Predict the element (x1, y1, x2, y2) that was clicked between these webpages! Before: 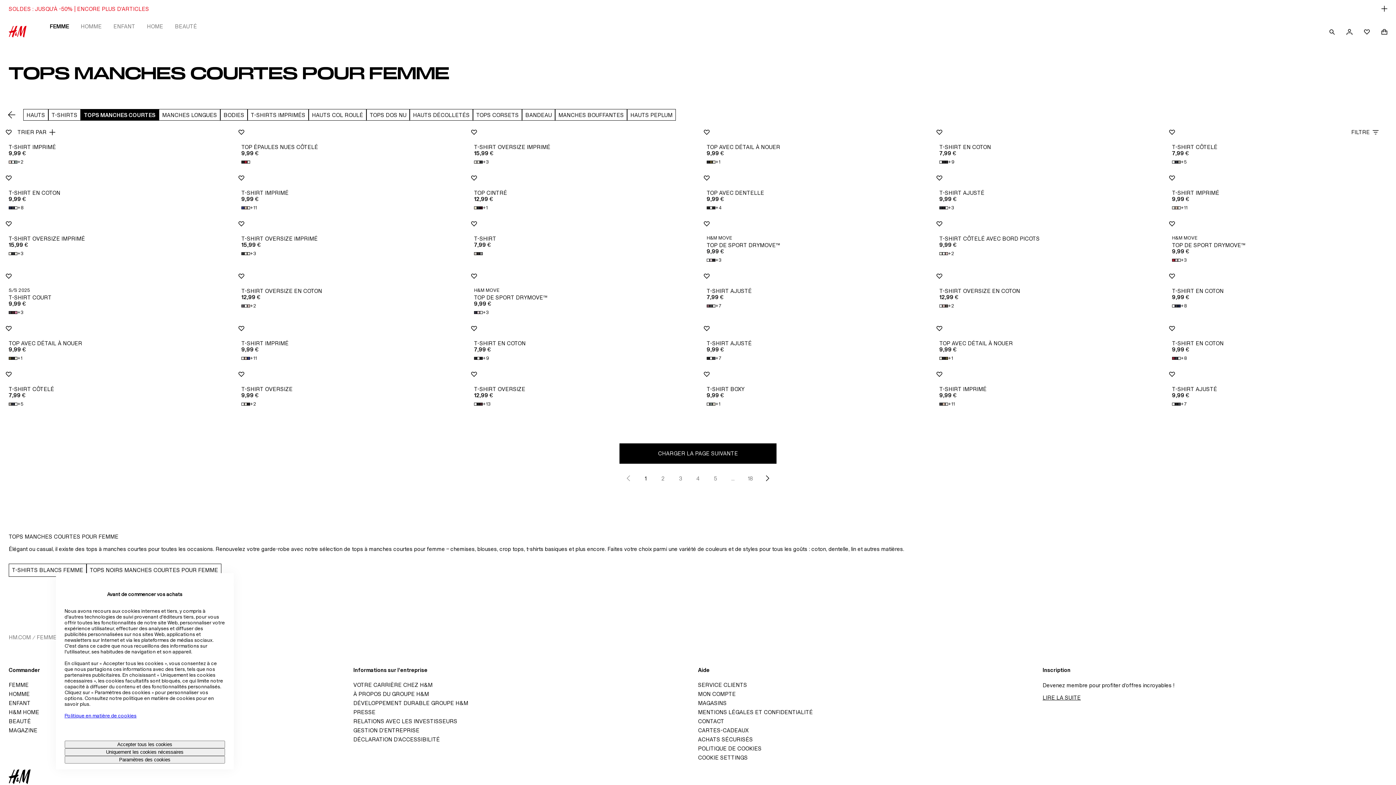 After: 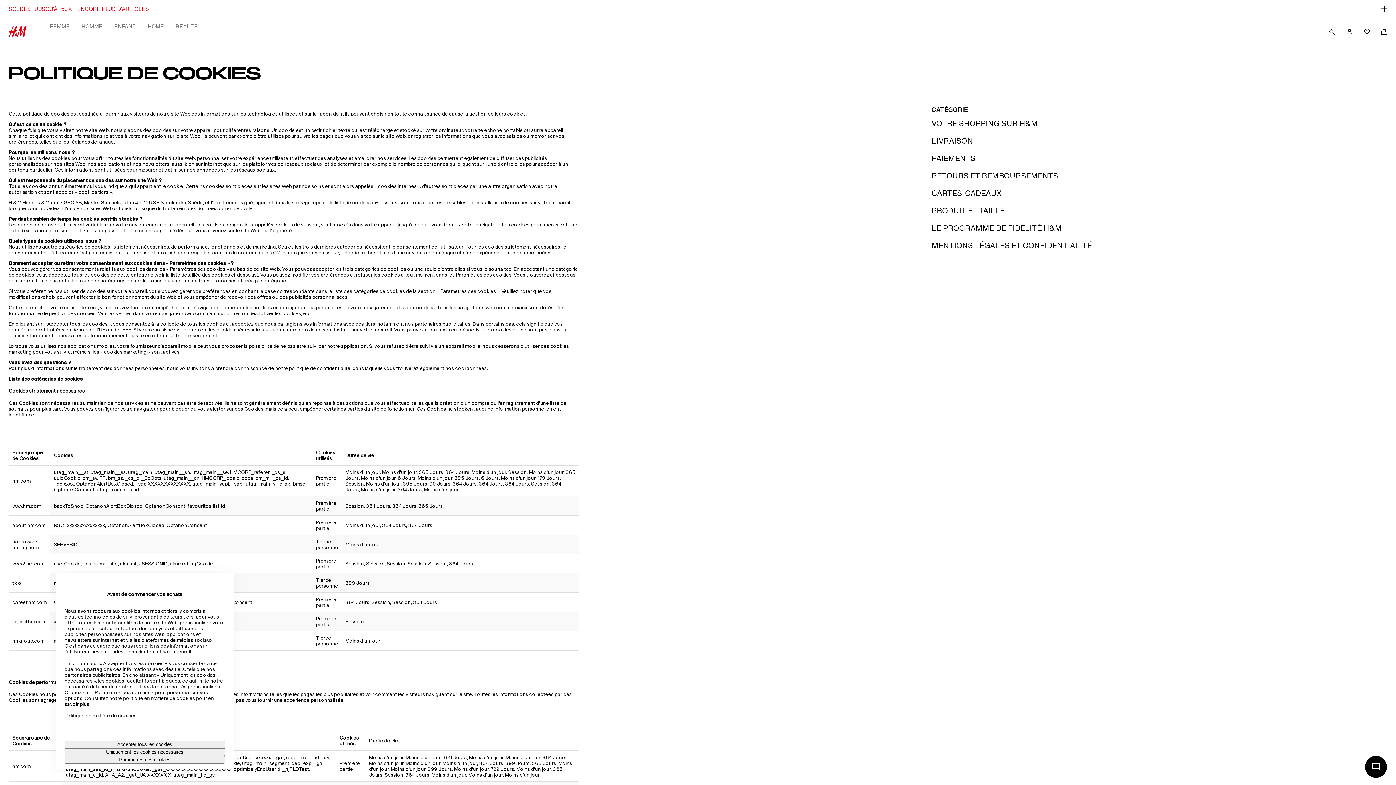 Action: bbox: (698, 745, 761, 752) label: POLITIQUE DE COOKIES